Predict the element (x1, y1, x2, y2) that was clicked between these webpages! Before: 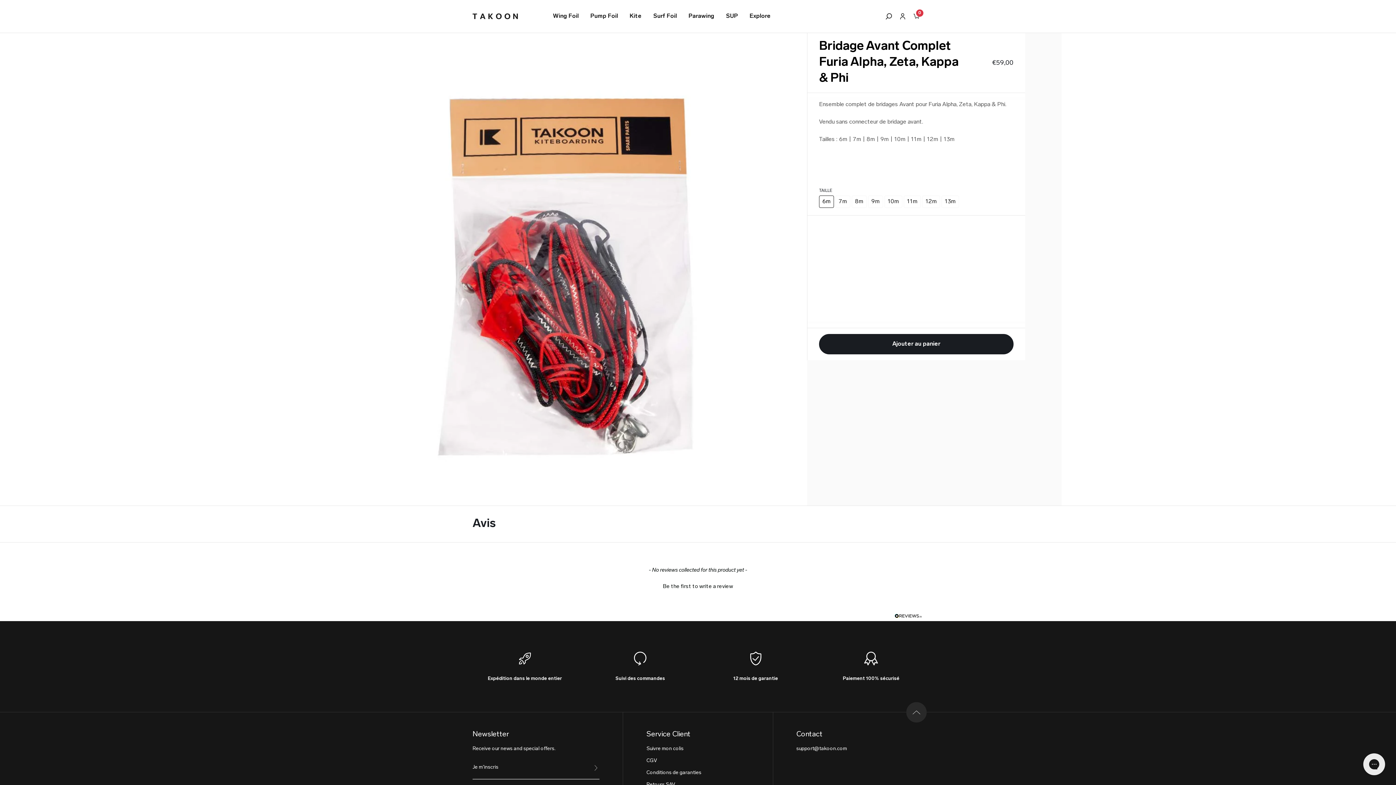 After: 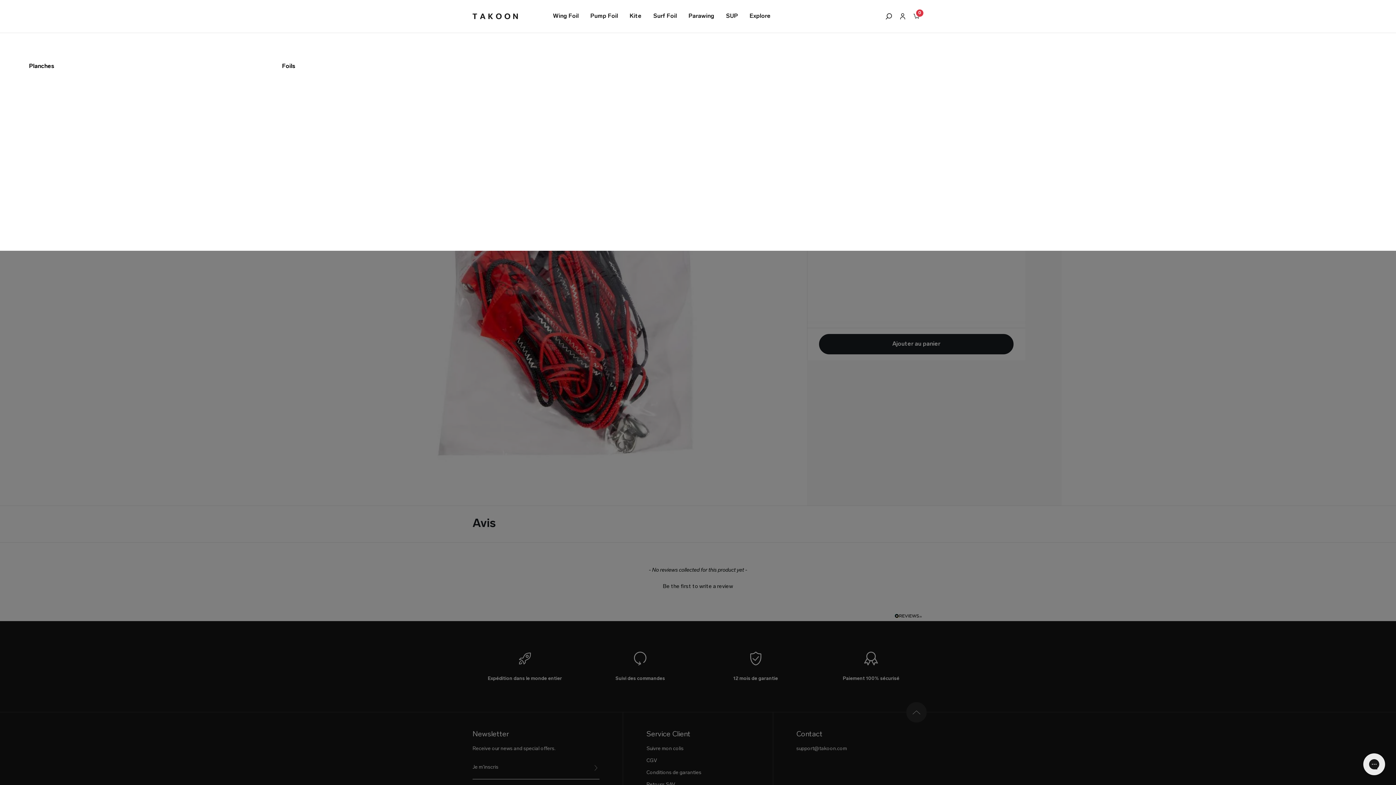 Action: bbox: (647, 0, 682, 32) label: Surf Foil